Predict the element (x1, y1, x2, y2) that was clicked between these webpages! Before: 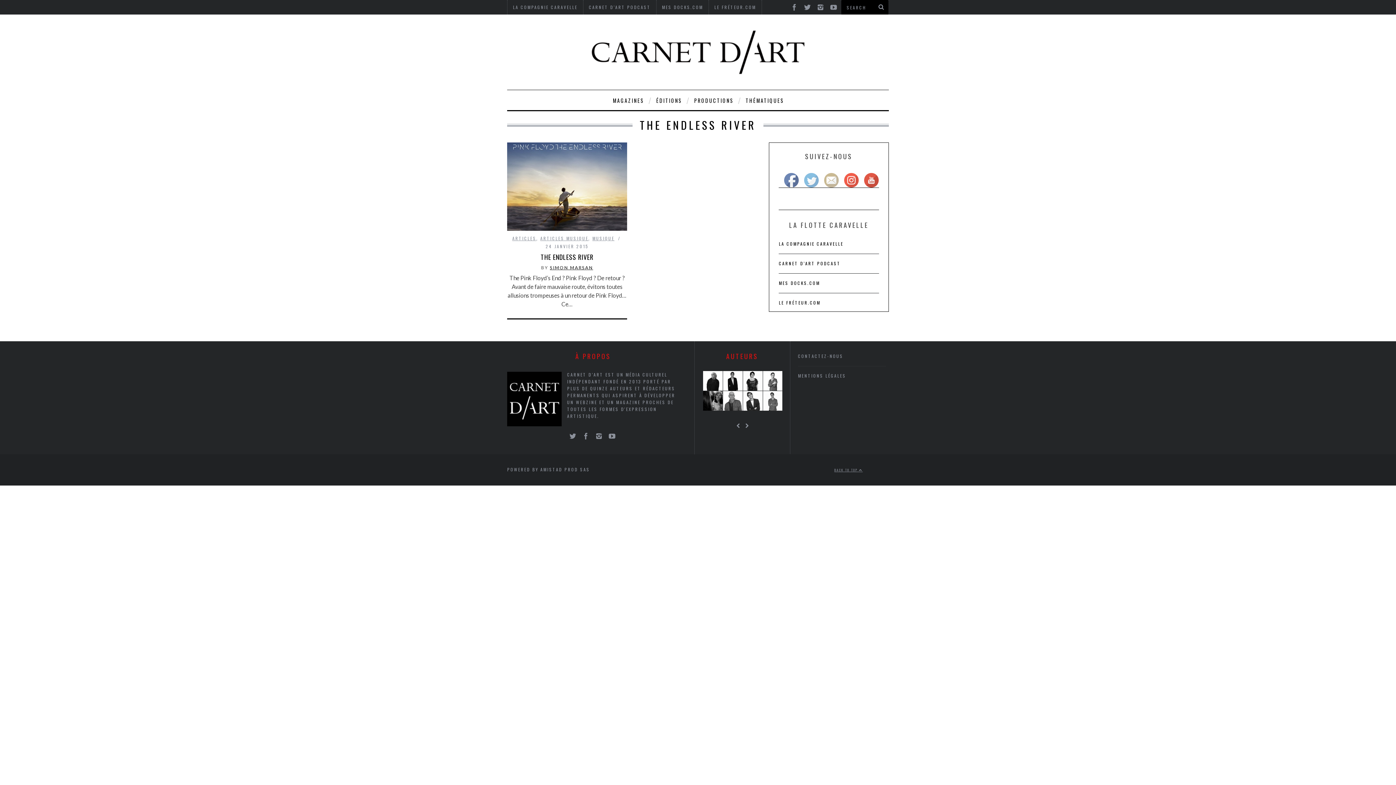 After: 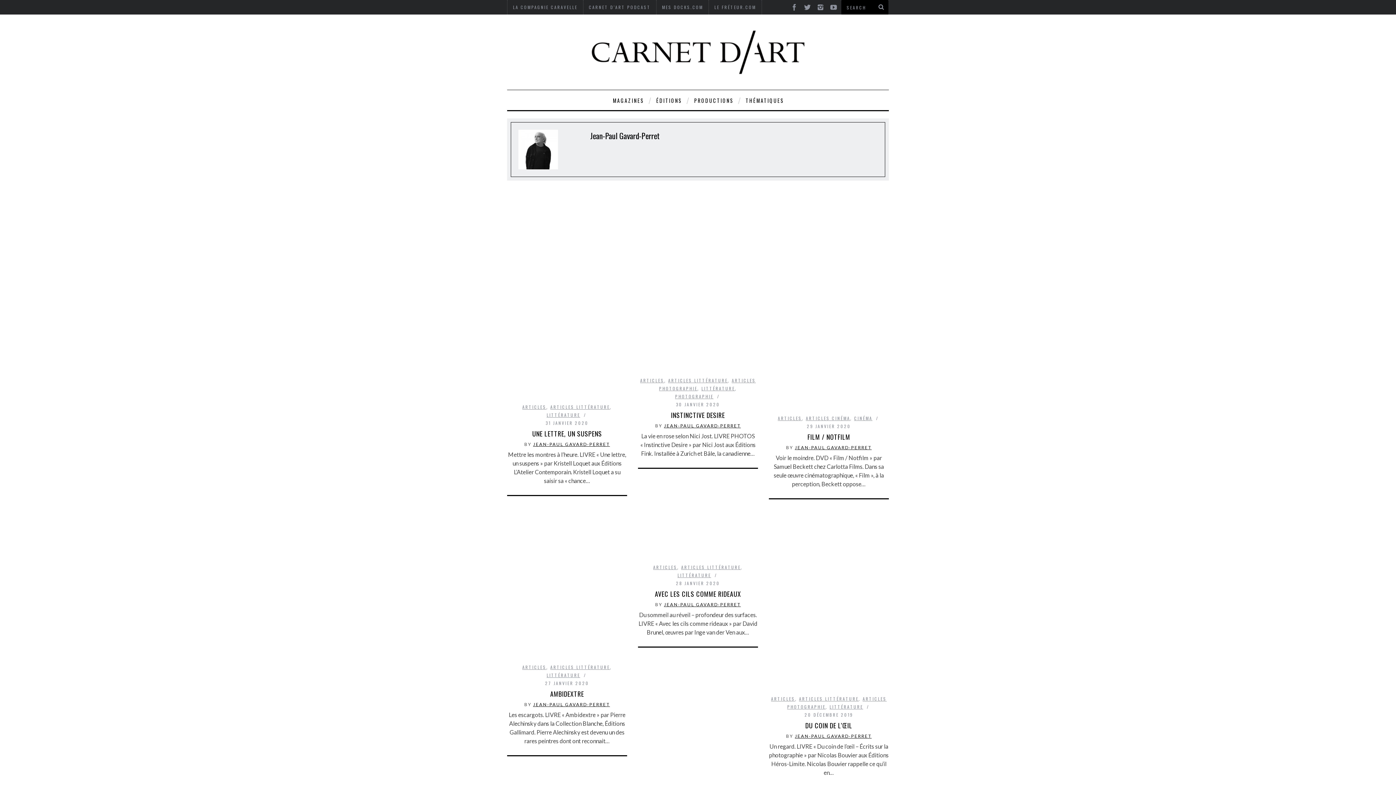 Action: bbox: (703, 371, 722, 391)